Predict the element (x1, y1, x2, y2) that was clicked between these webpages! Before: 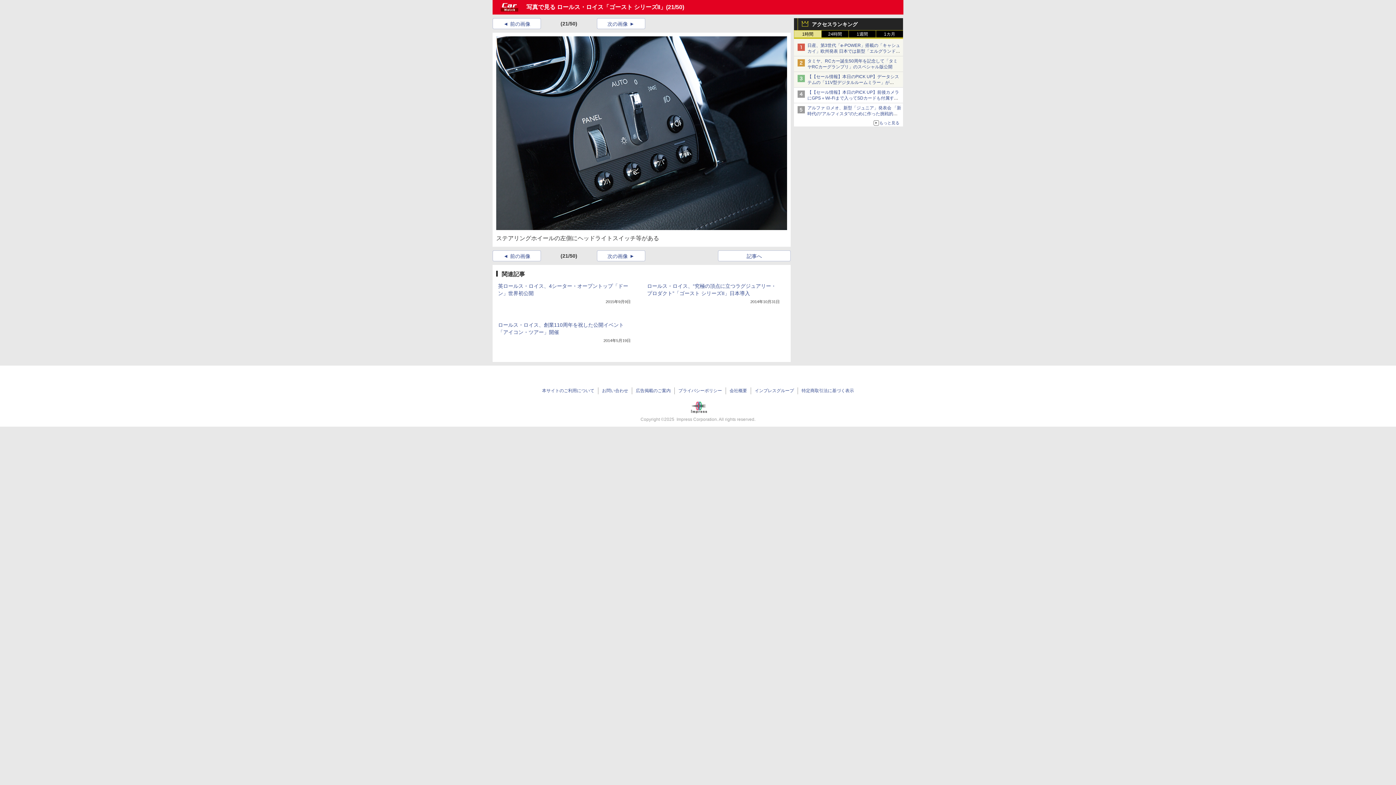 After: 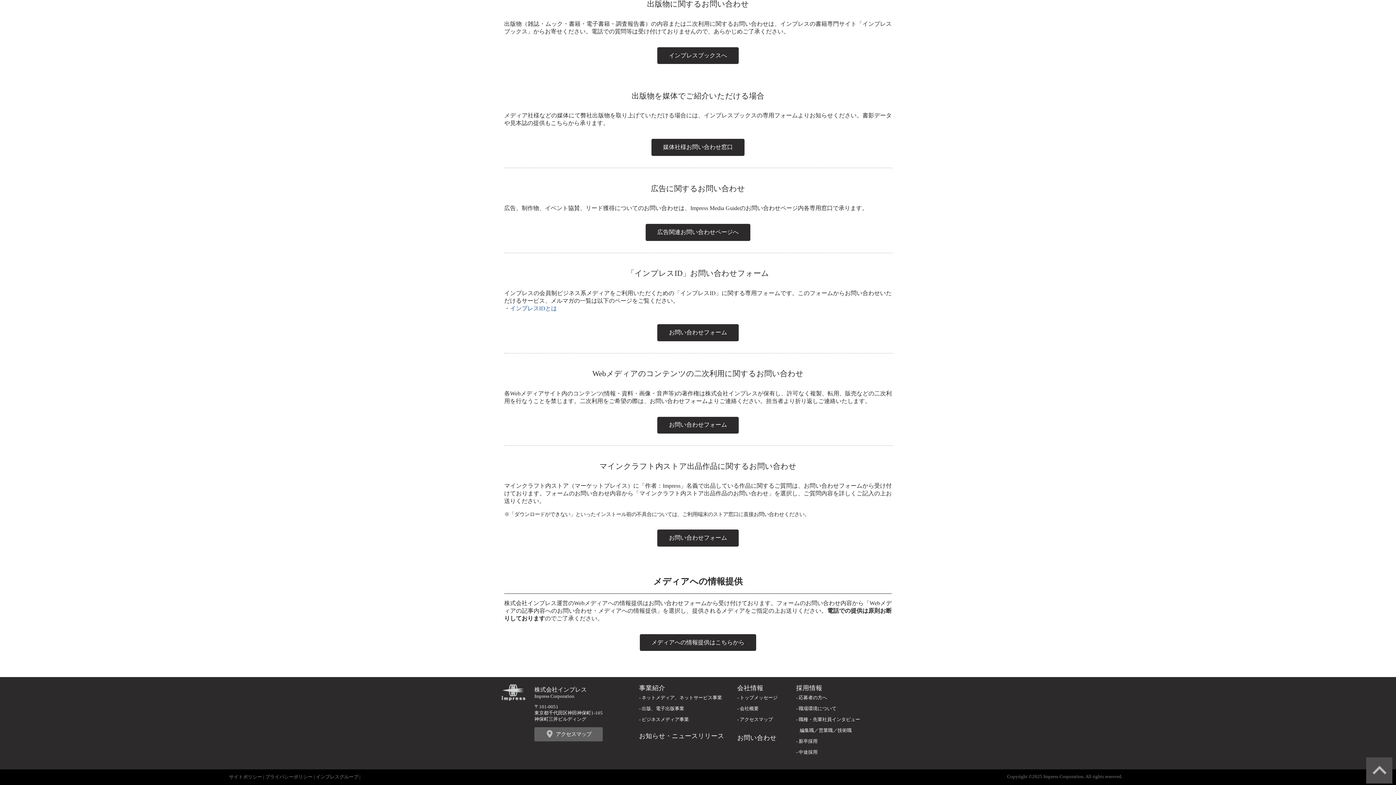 Action: bbox: (602, 388, 628, 393) label: お問い合わせ